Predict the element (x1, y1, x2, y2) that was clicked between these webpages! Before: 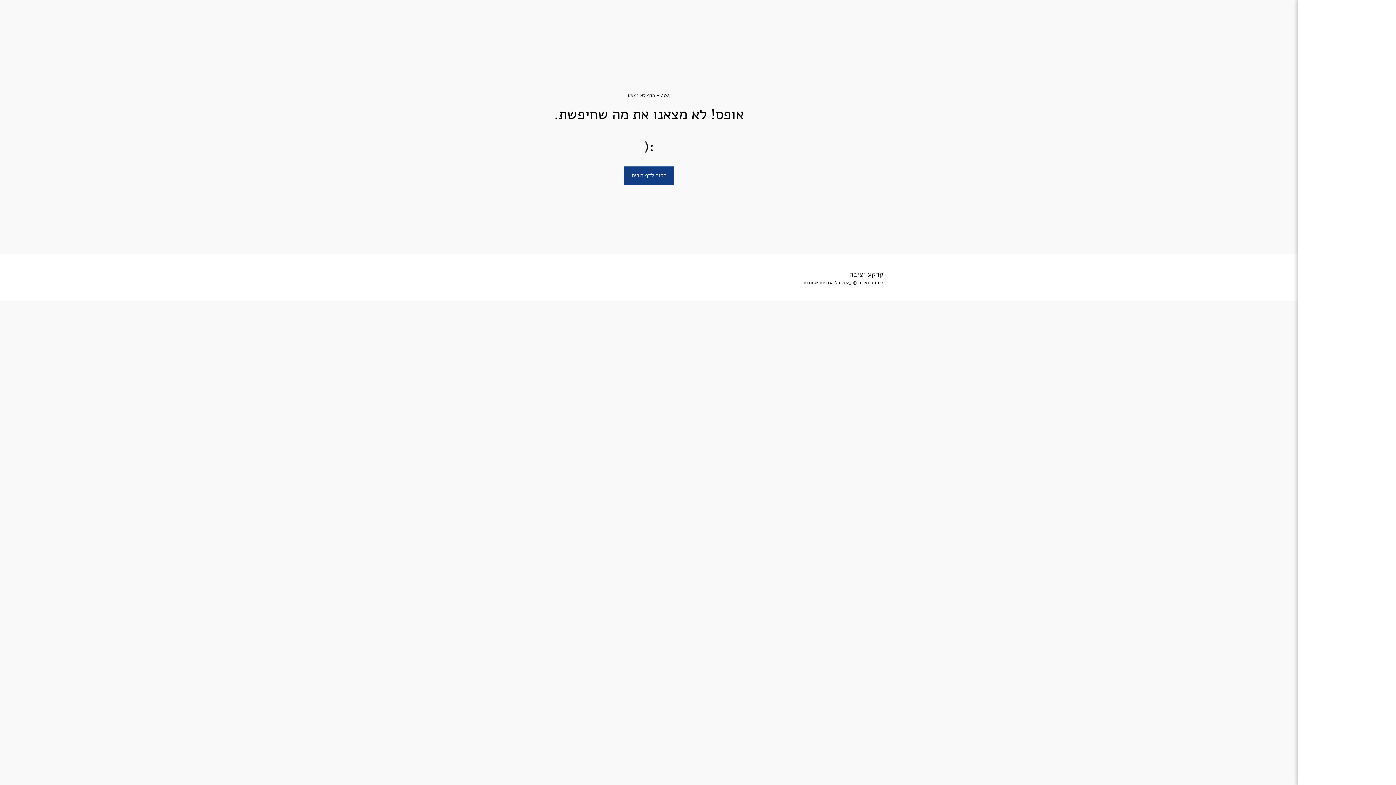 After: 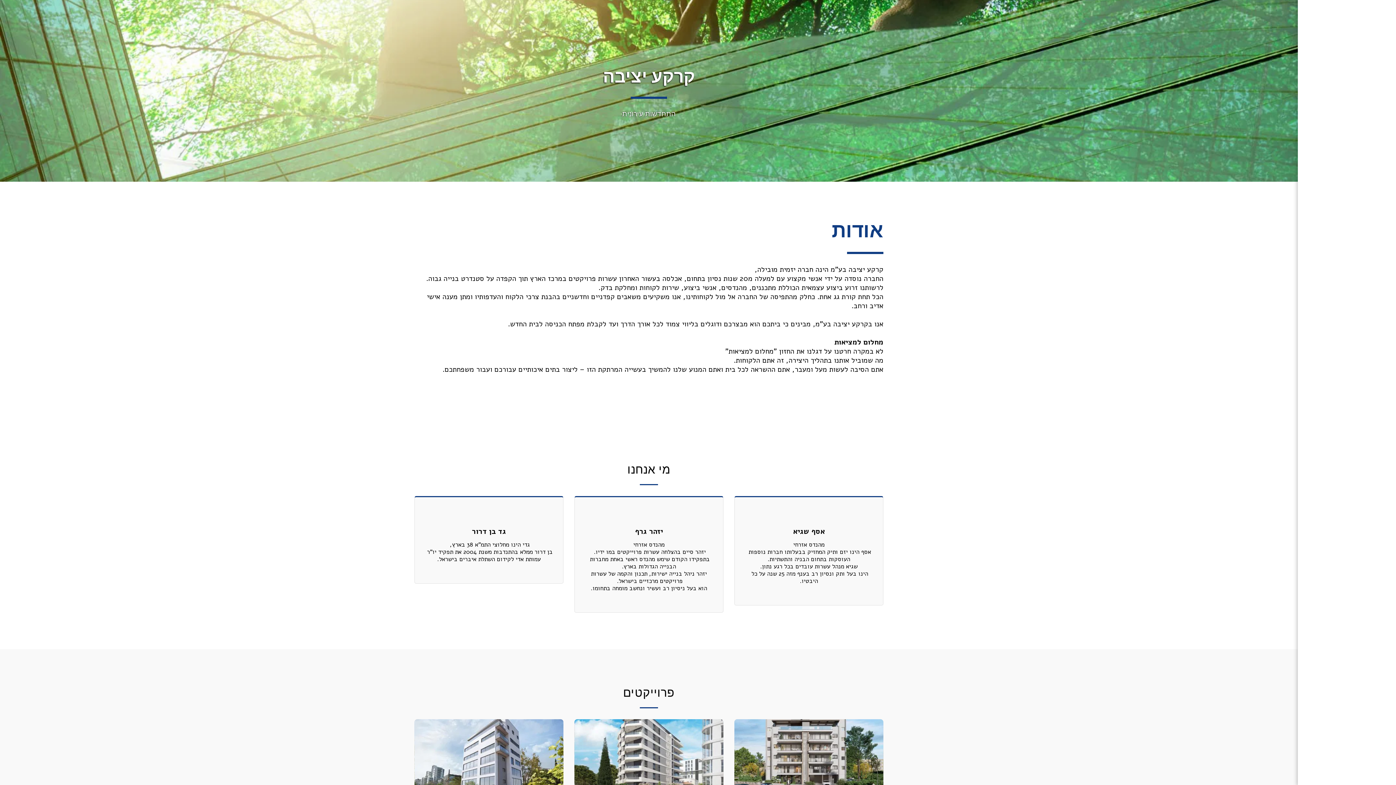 Action: bbox: (624, 166, 673, 185) label: חזור לדף הבית